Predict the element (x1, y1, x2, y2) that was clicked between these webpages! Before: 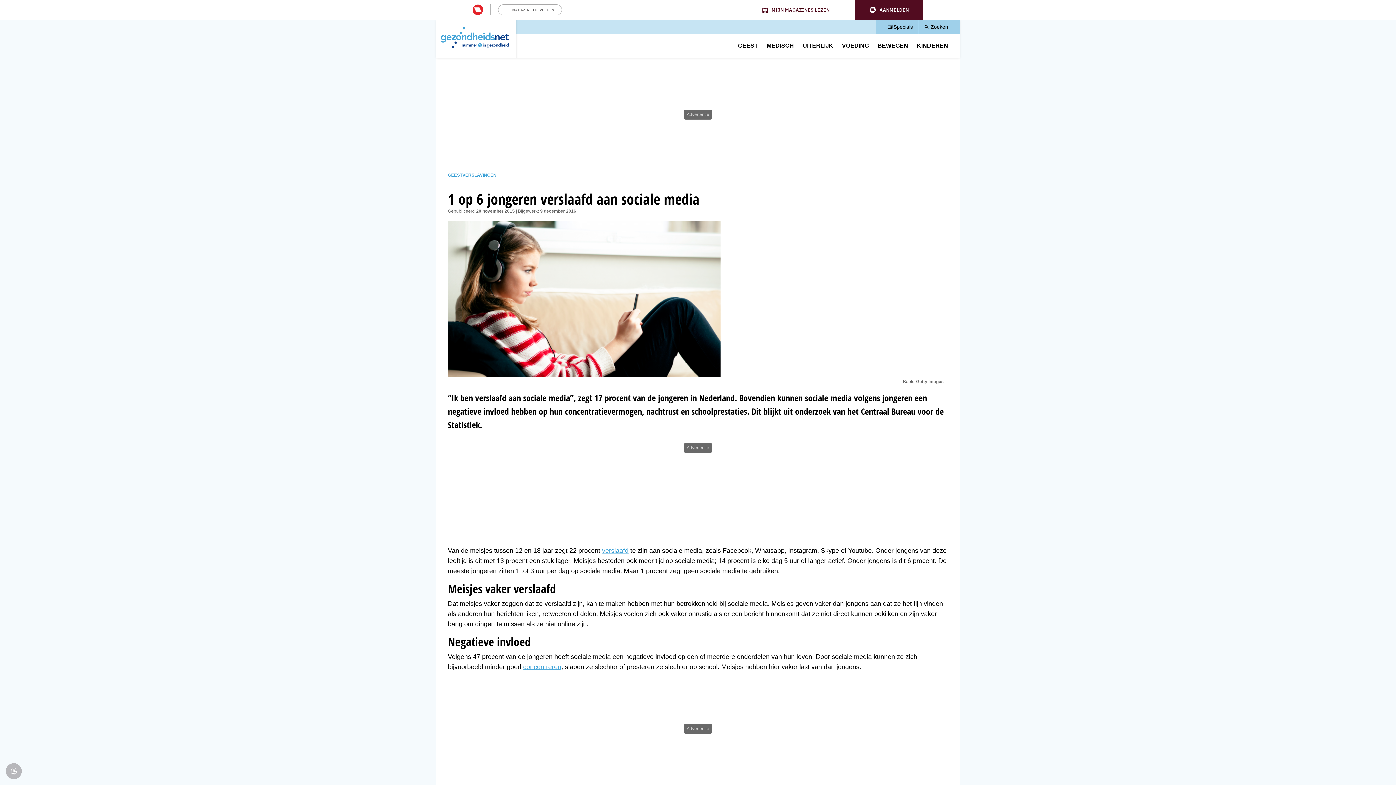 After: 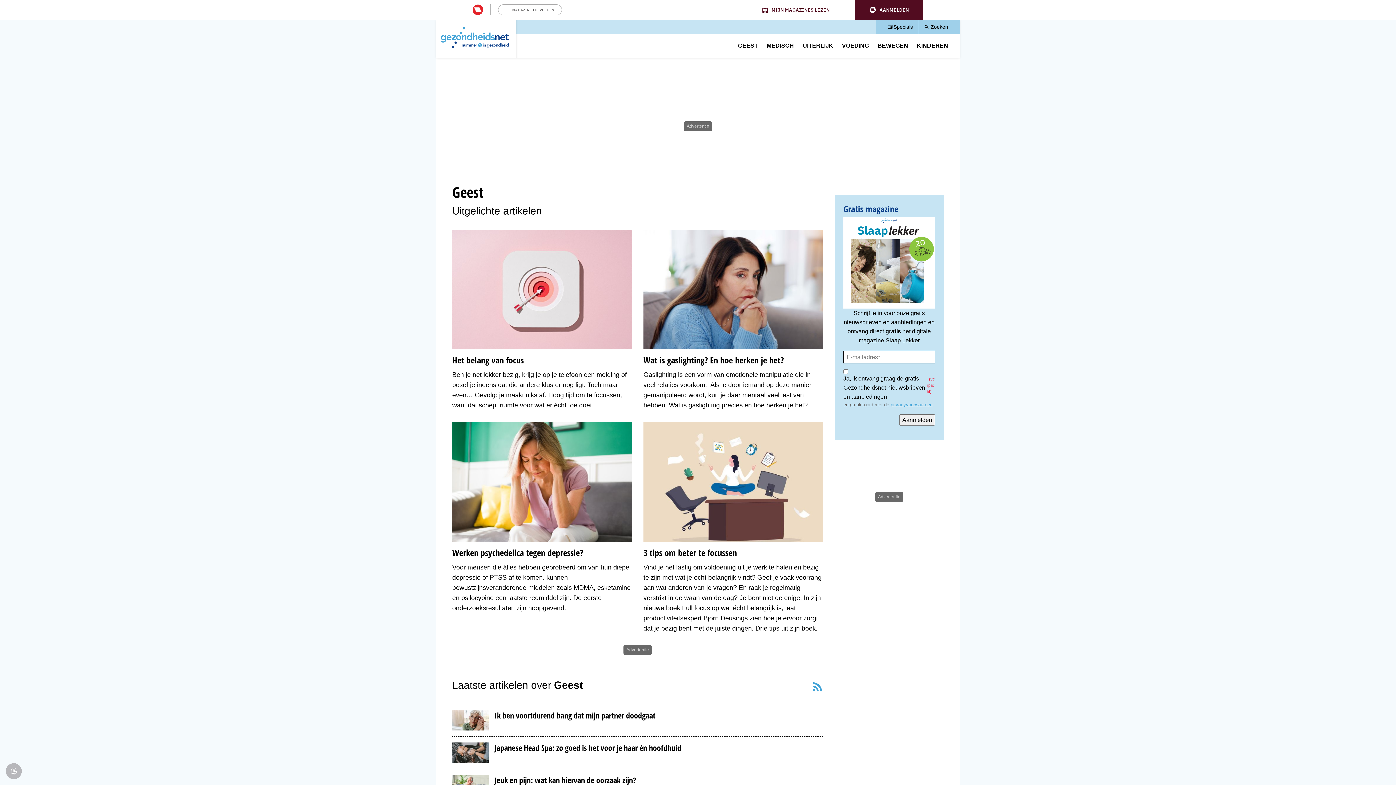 Action: label: GEEST bbox: (738, 37, 758, 53)